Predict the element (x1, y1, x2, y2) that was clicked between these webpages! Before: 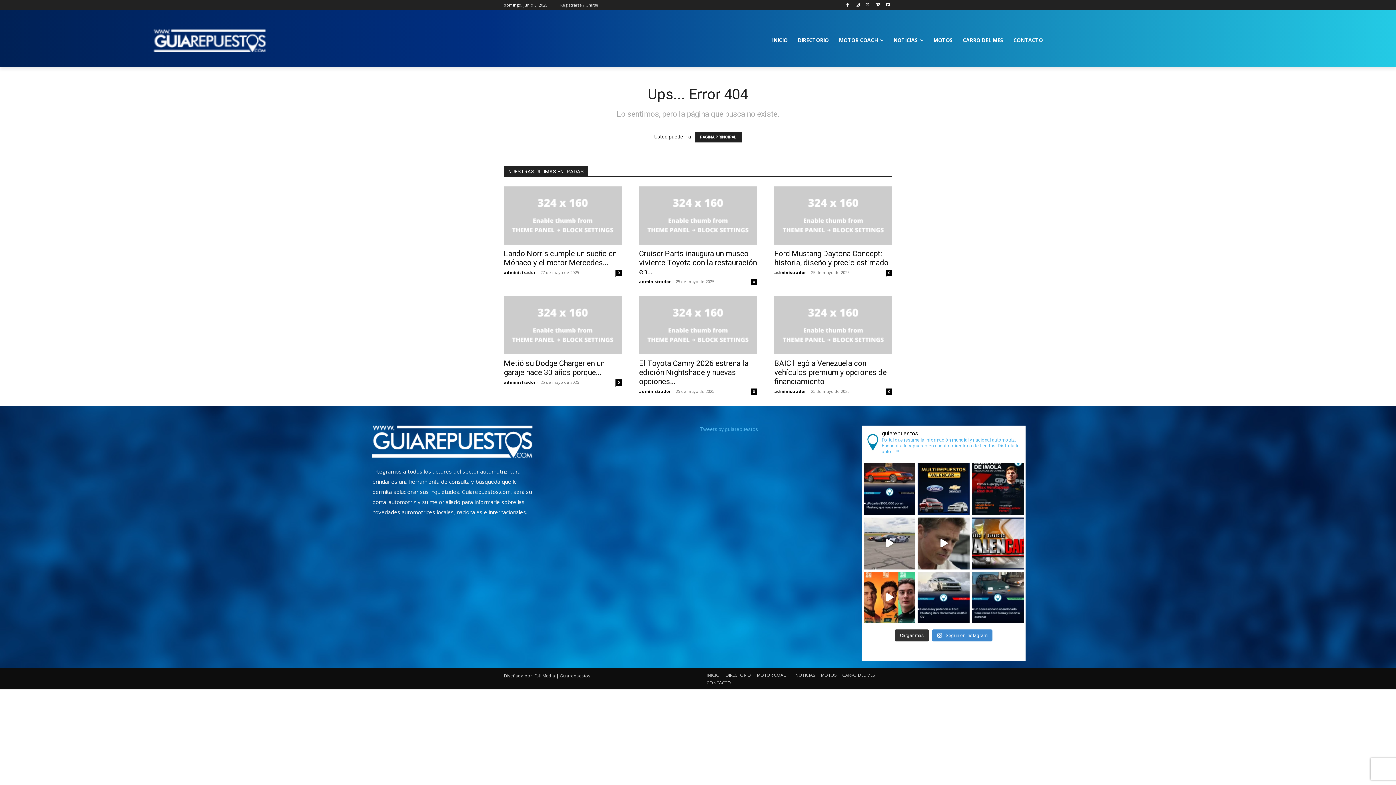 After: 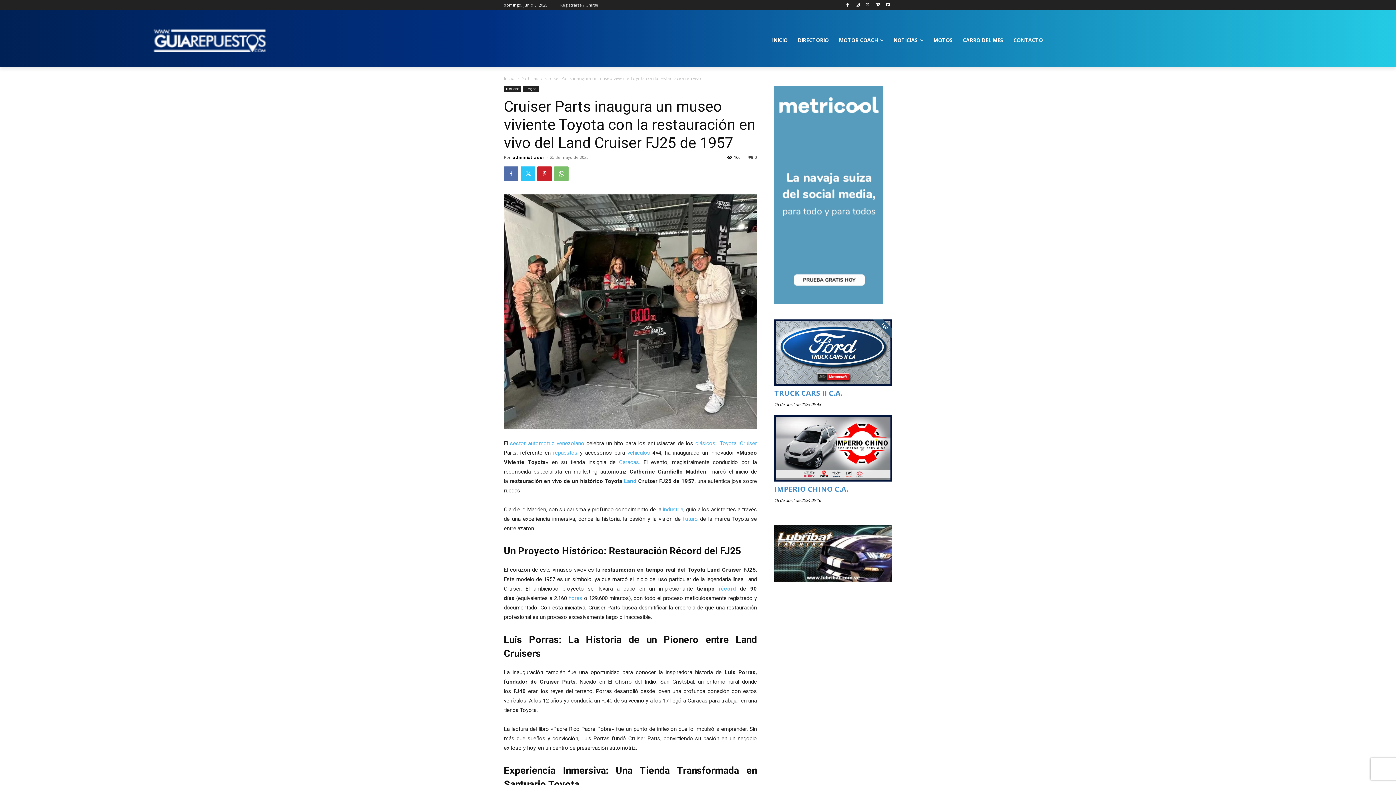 Action: bbox: (639, 186, 757, 244)